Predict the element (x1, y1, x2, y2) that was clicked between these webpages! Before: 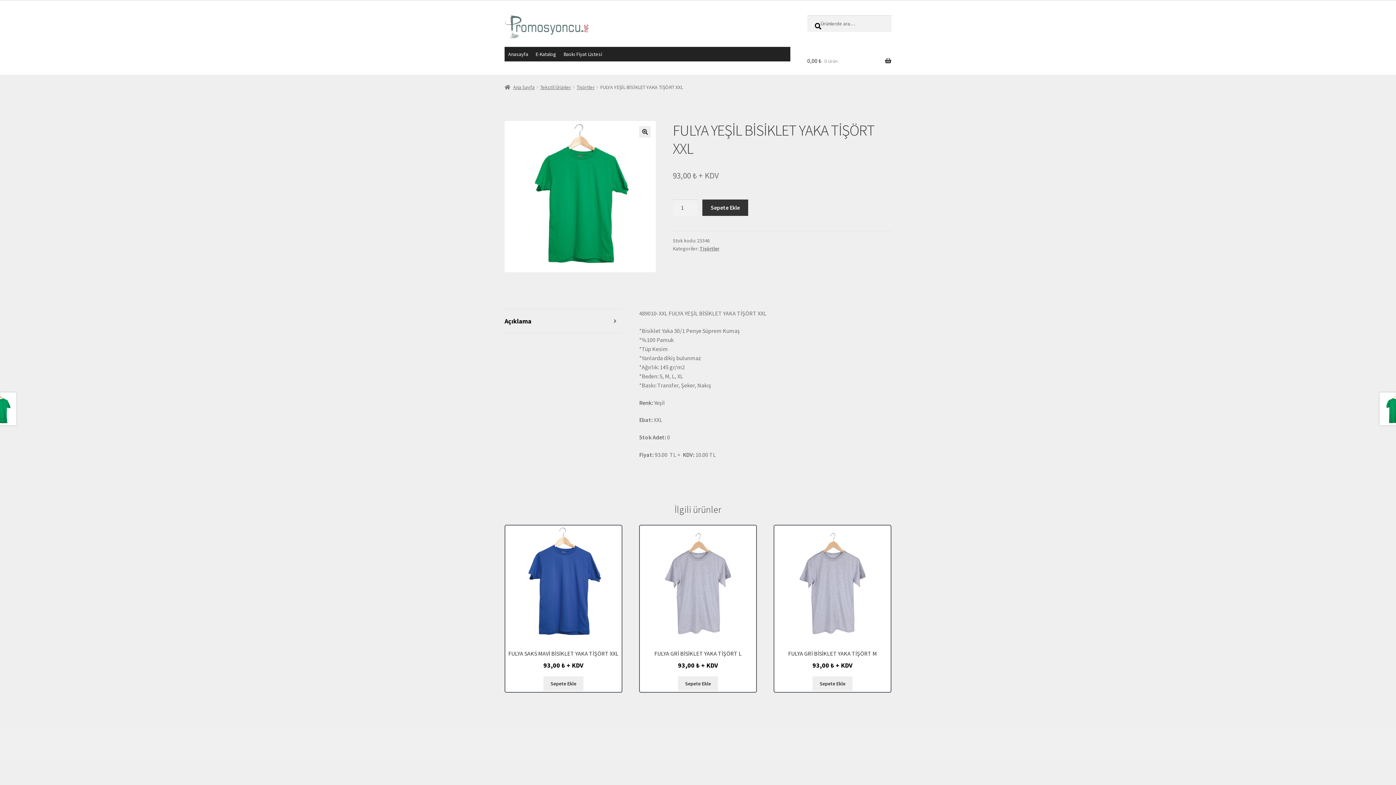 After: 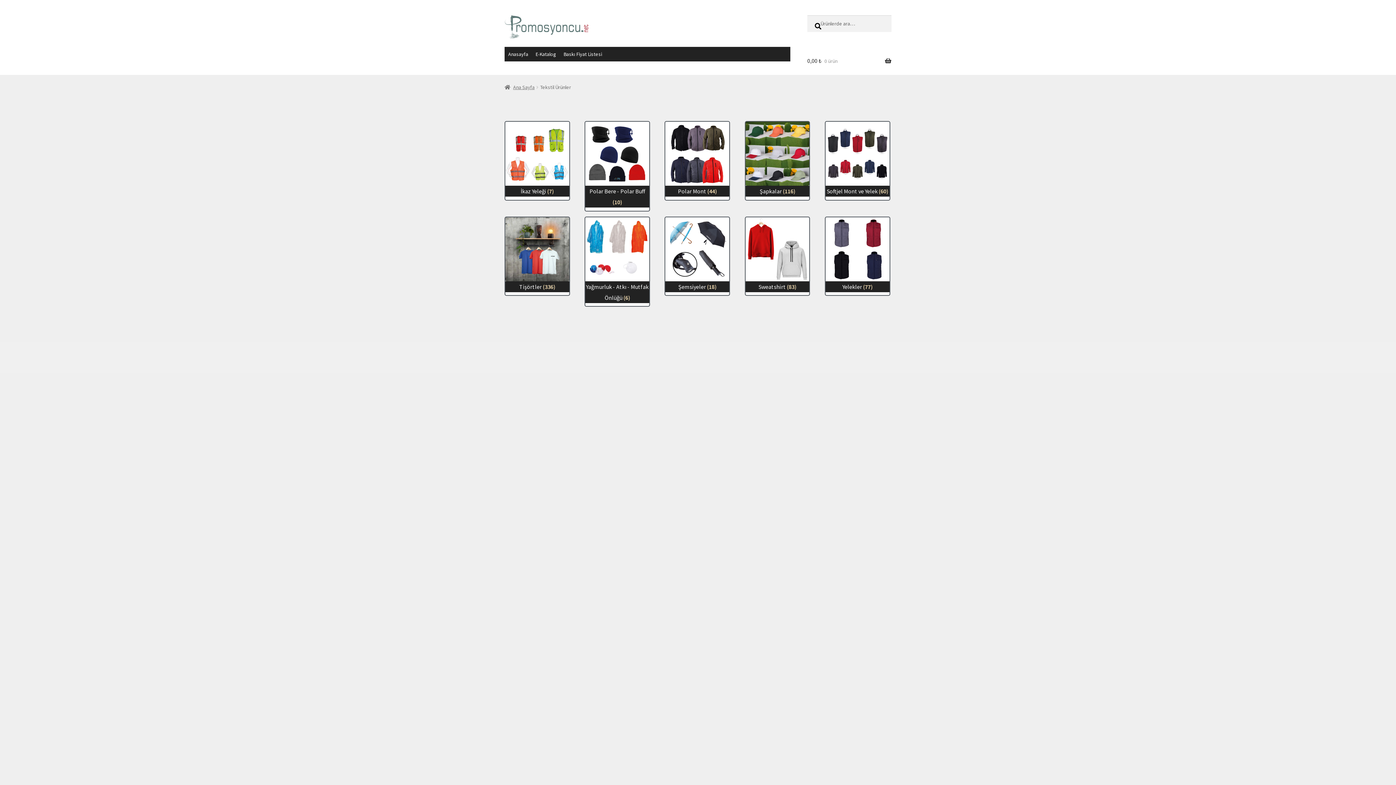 Action: bbox: (540, 84, 571, 90) label: Tekstil Ürünler